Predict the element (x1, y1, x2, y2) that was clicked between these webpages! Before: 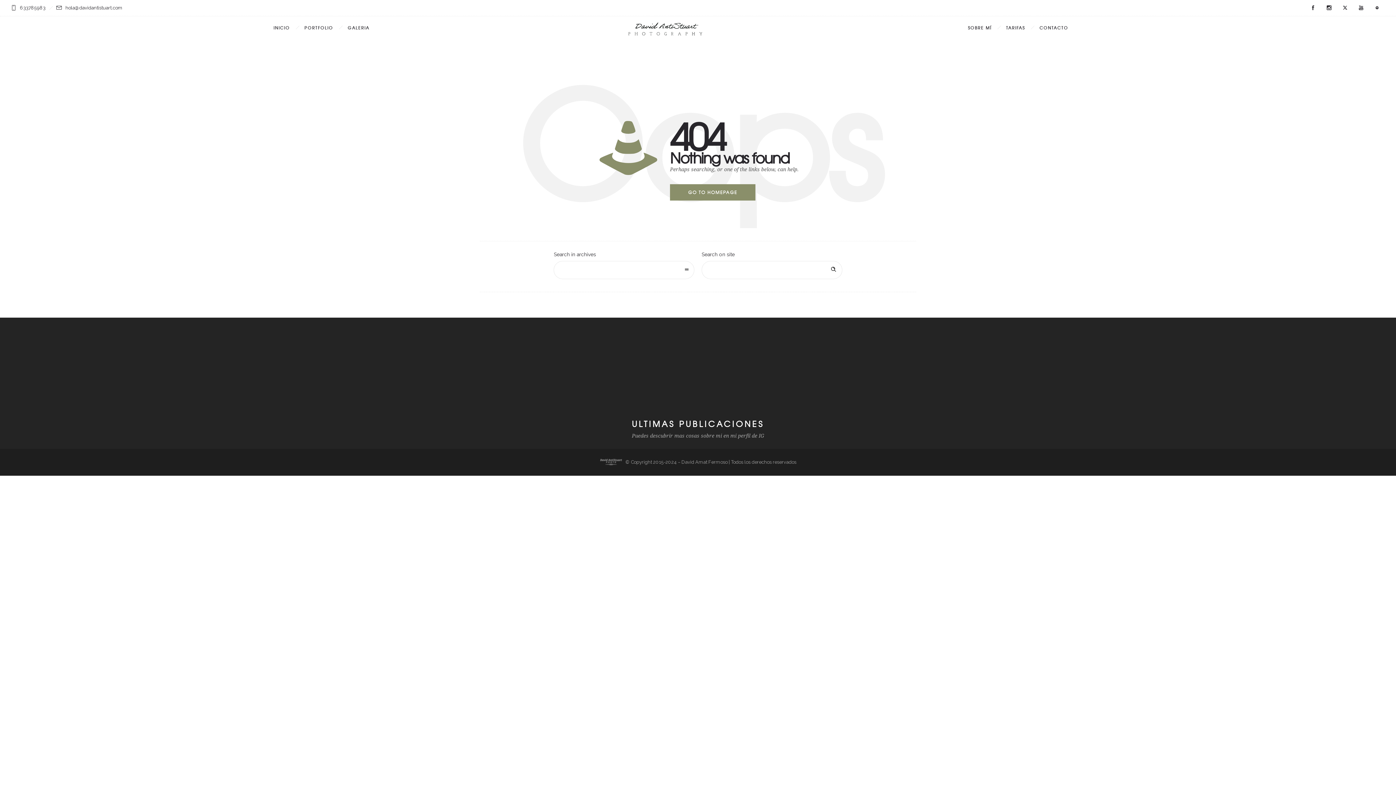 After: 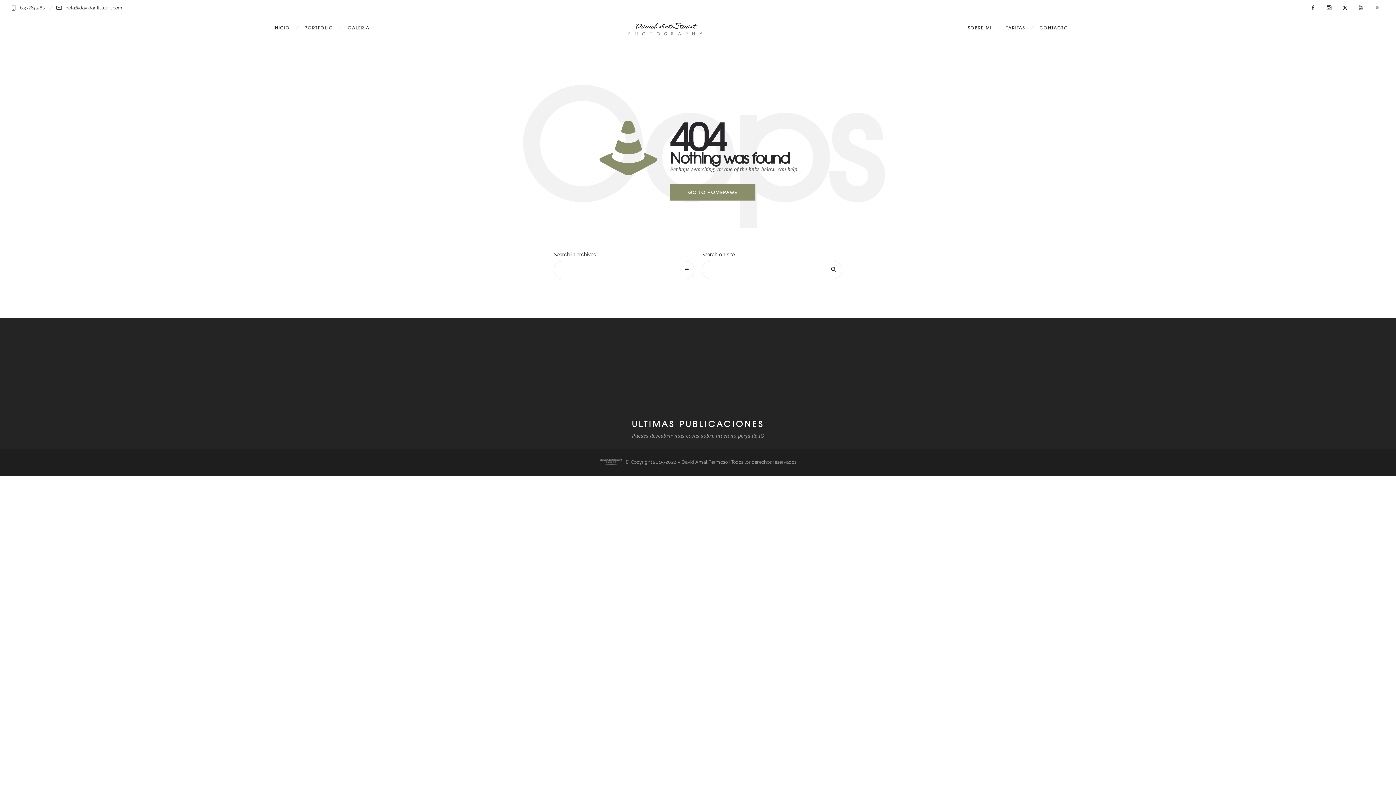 Action: bbox: (1369, 0, 1385, 16)